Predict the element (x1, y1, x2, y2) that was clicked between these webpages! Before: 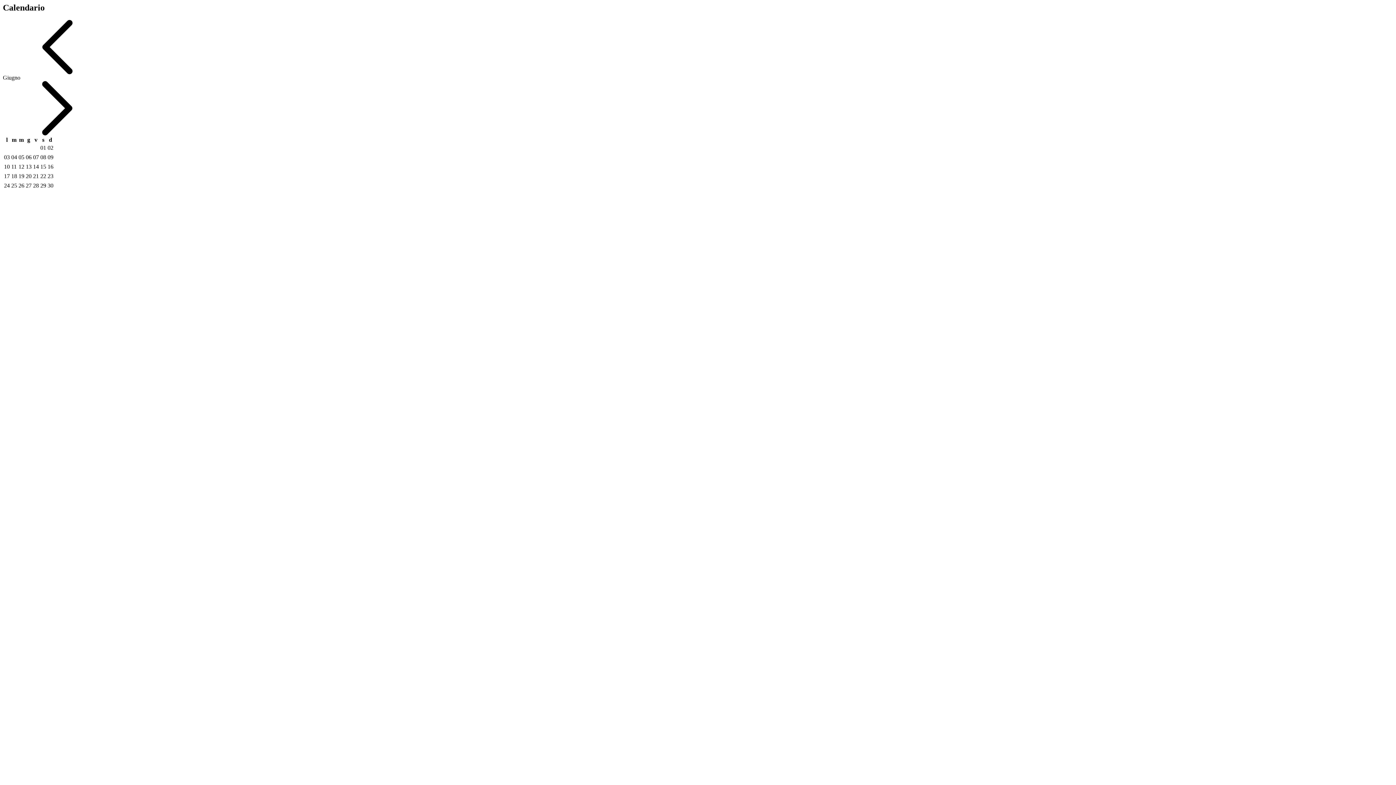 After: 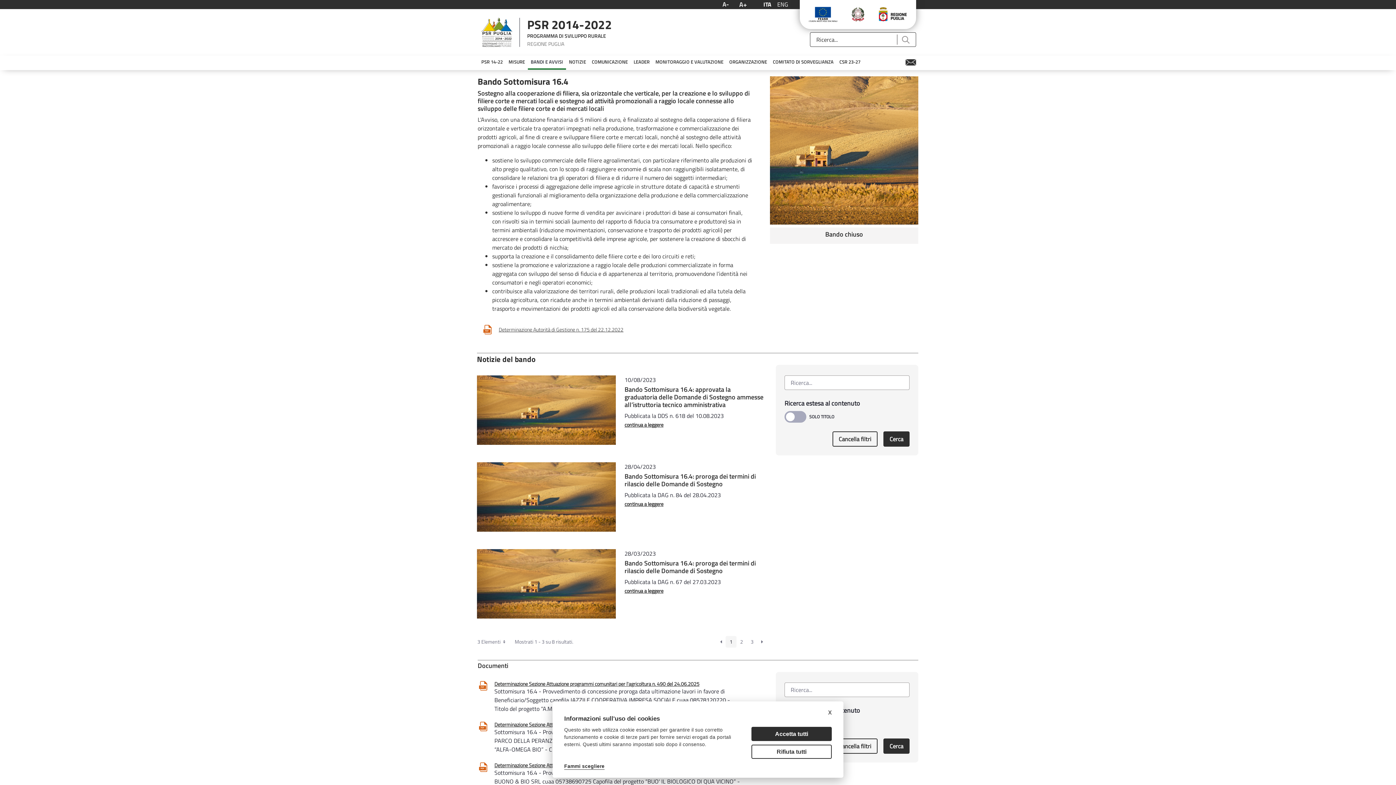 Action: bbox: (2, 130, 112, 136)